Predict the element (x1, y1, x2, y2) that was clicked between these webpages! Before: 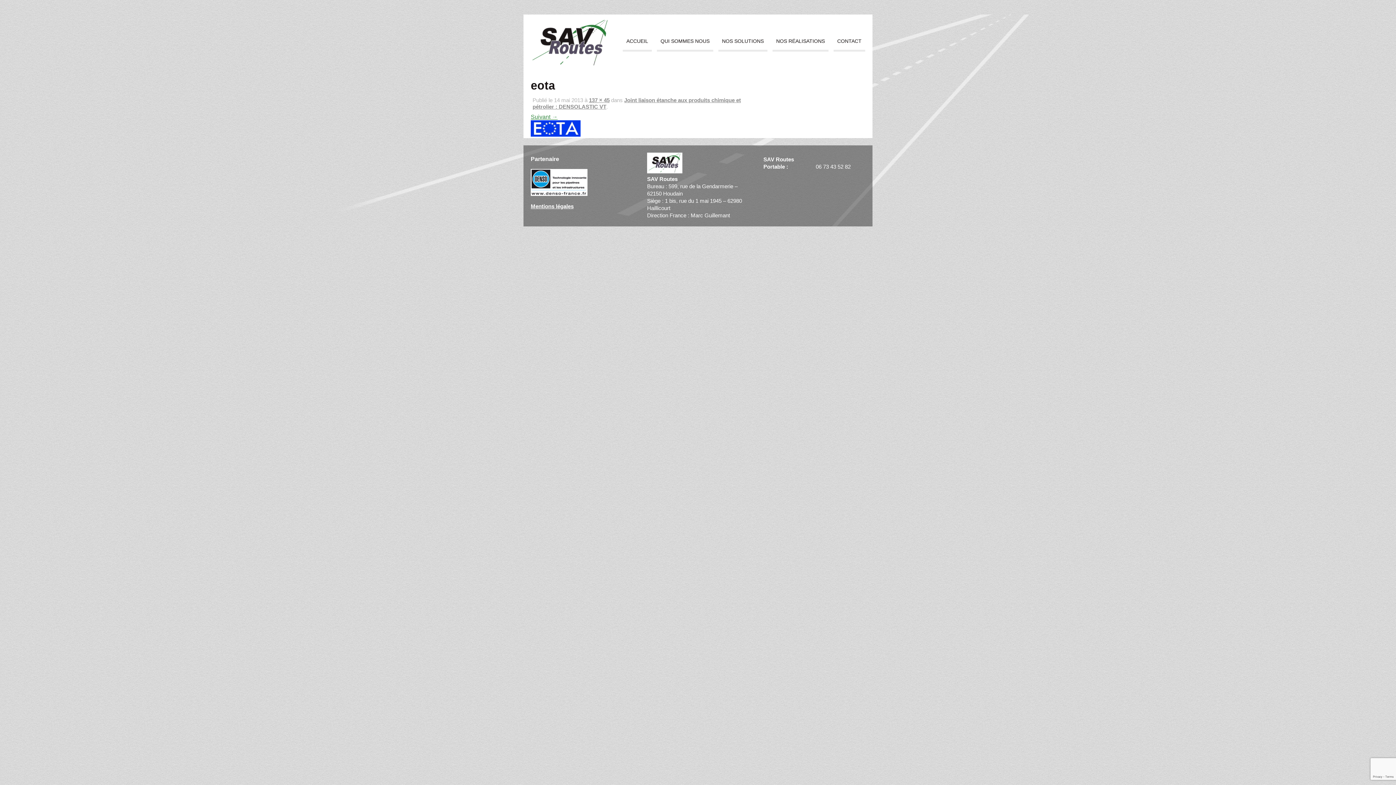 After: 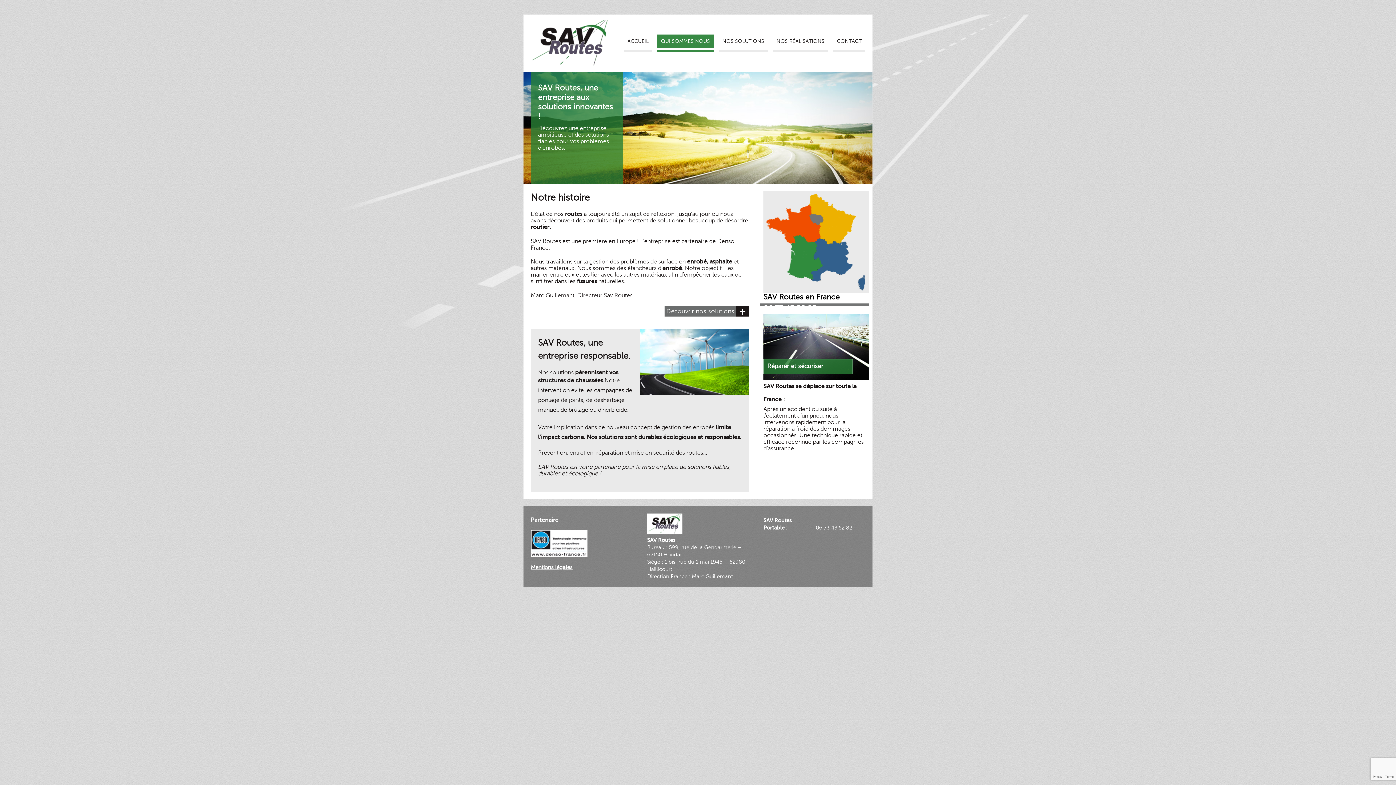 Action: bbox: (657, 34, 713, 48) label: QUI SOMMES NOUS